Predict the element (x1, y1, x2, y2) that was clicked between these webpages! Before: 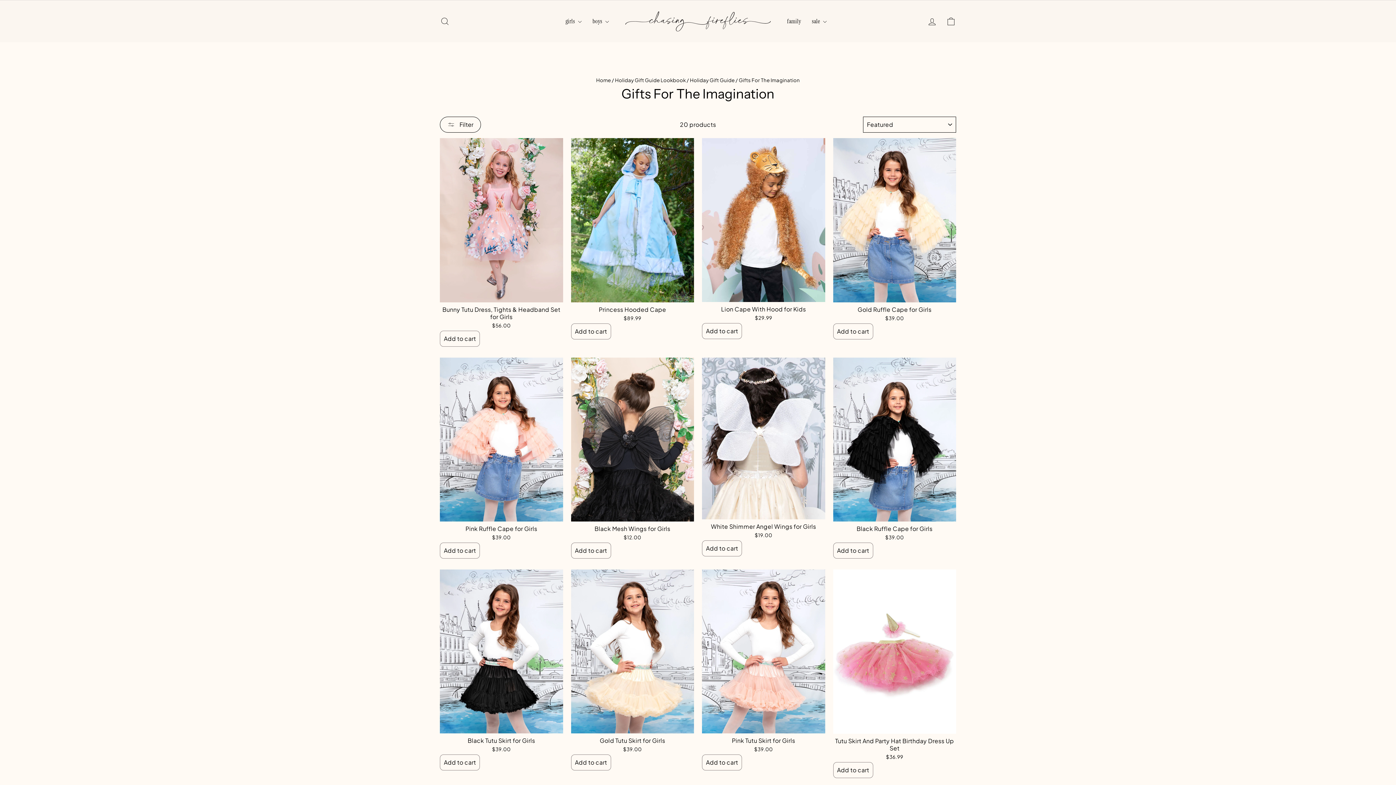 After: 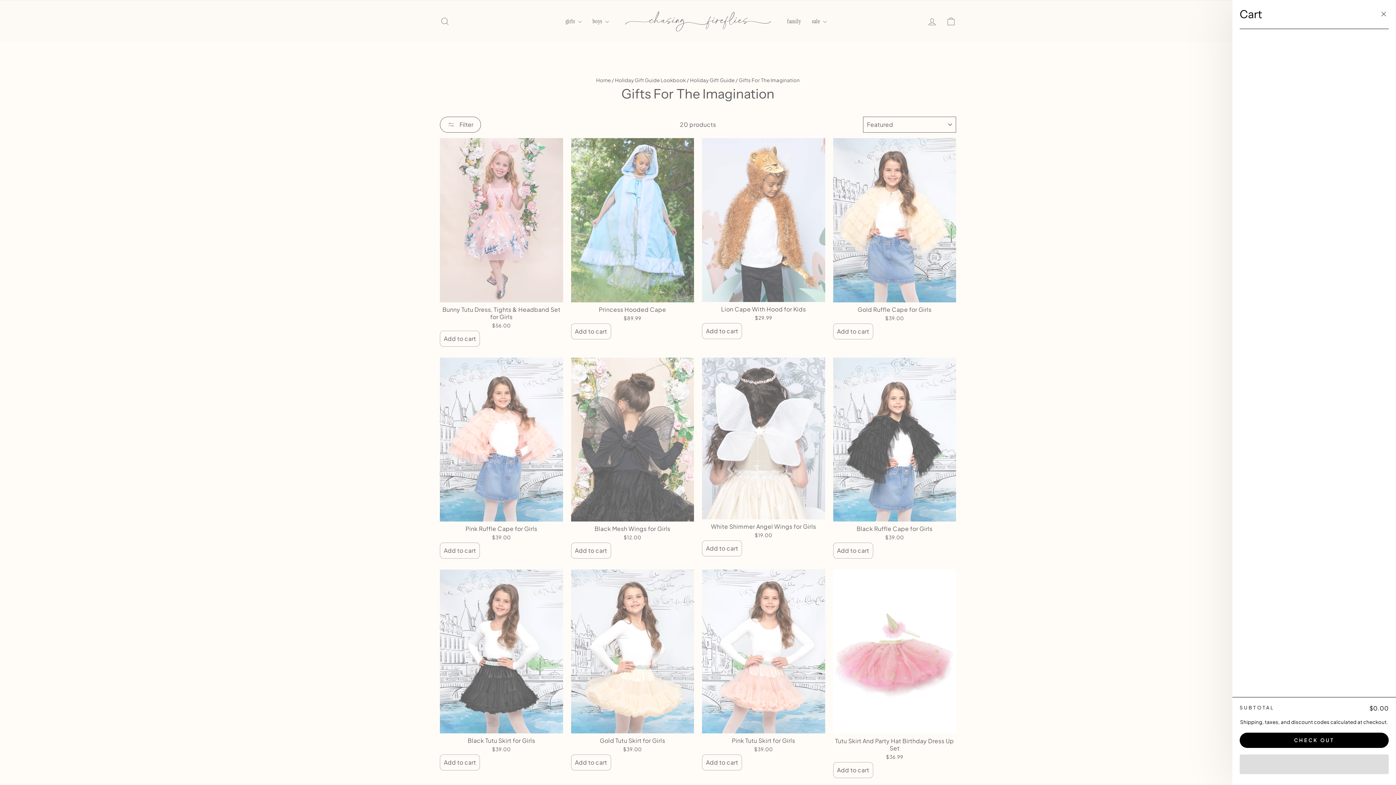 Action: bbox: (941, 13, 960, 29) label: cart